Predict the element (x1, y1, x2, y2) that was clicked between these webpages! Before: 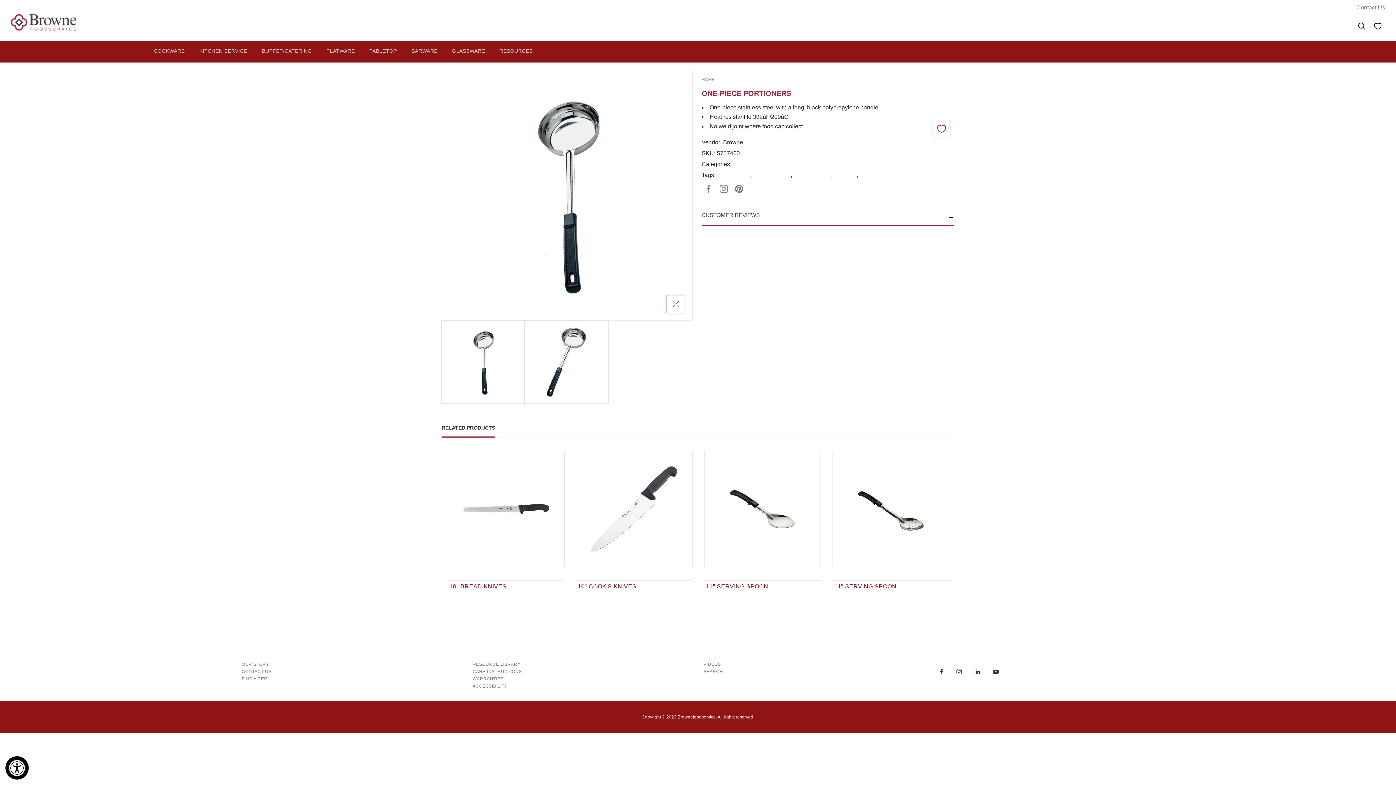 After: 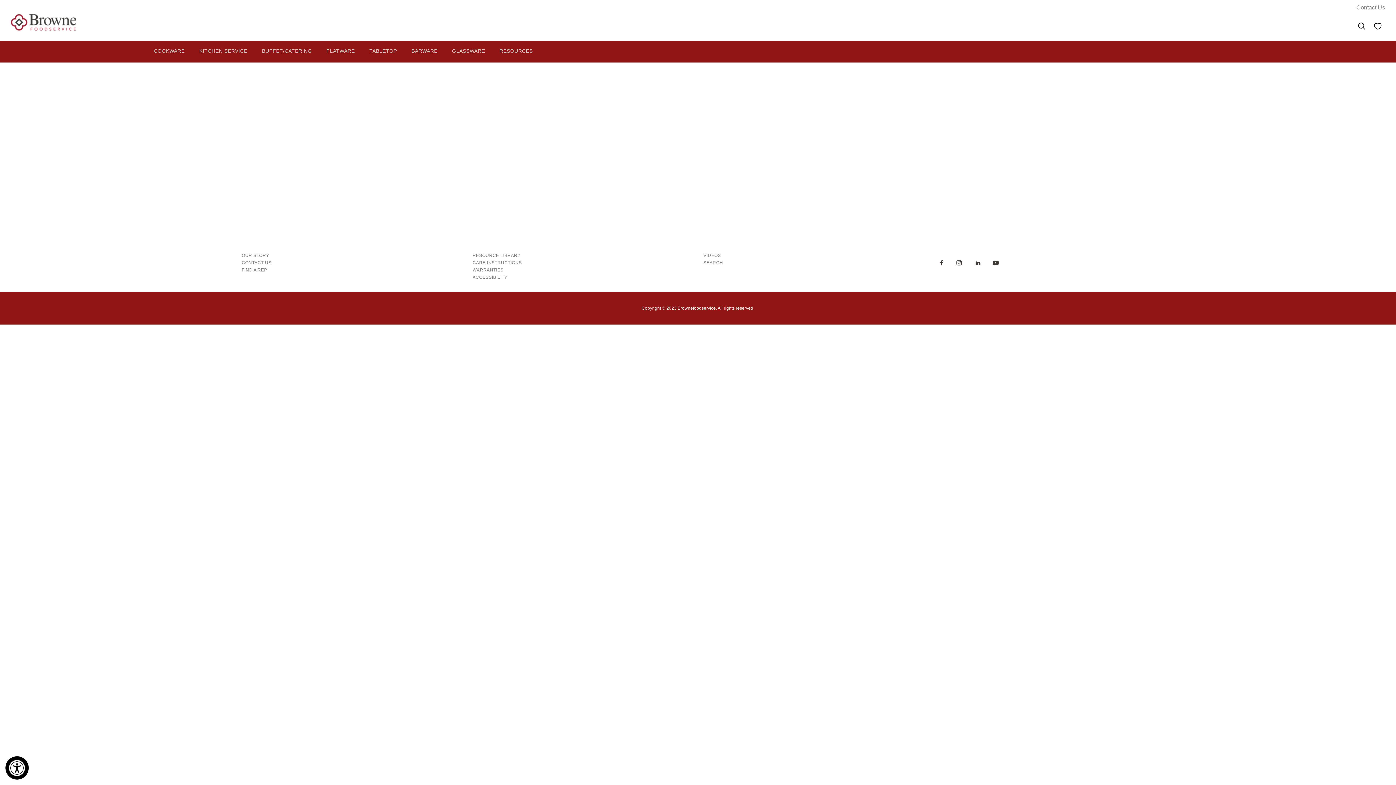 Action: label: portions bbox: (859, 172, 880, 178)